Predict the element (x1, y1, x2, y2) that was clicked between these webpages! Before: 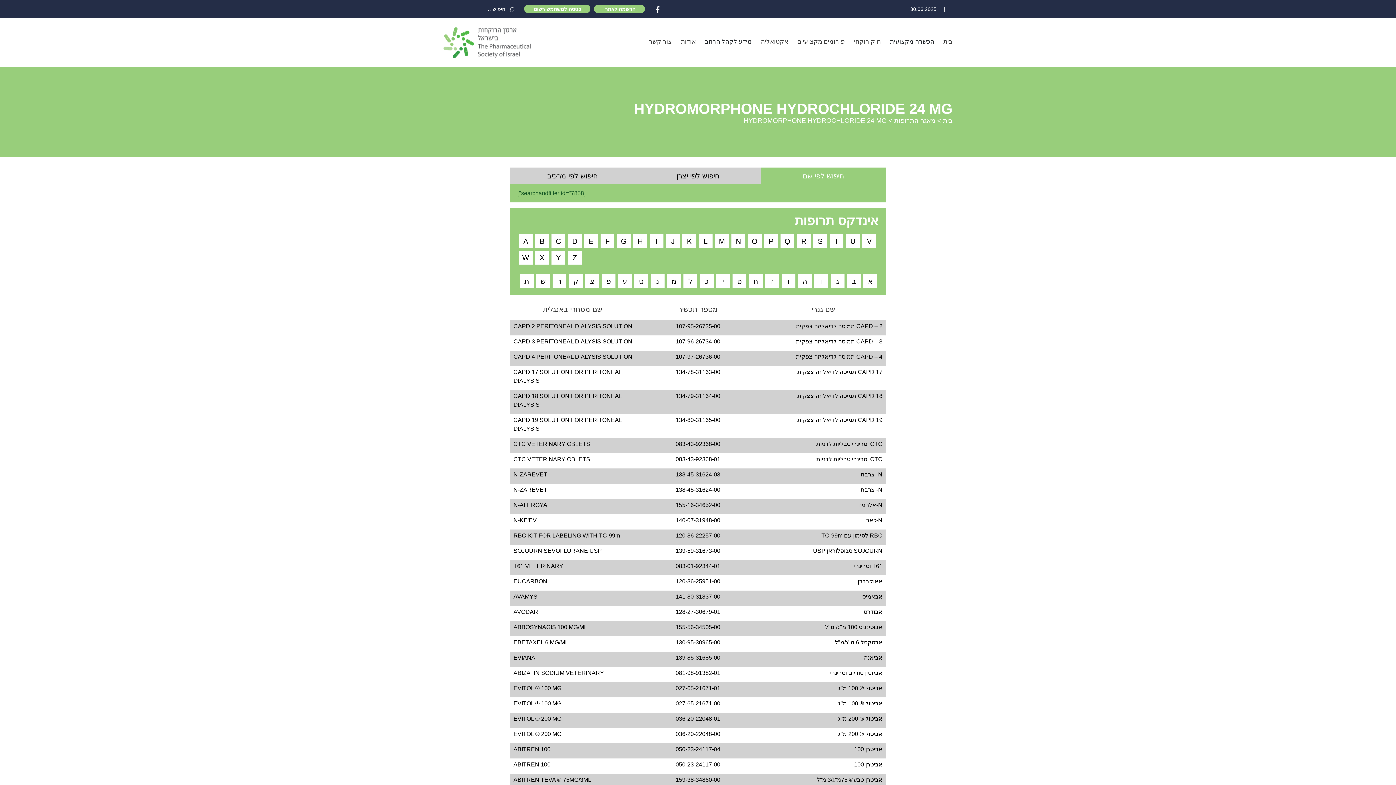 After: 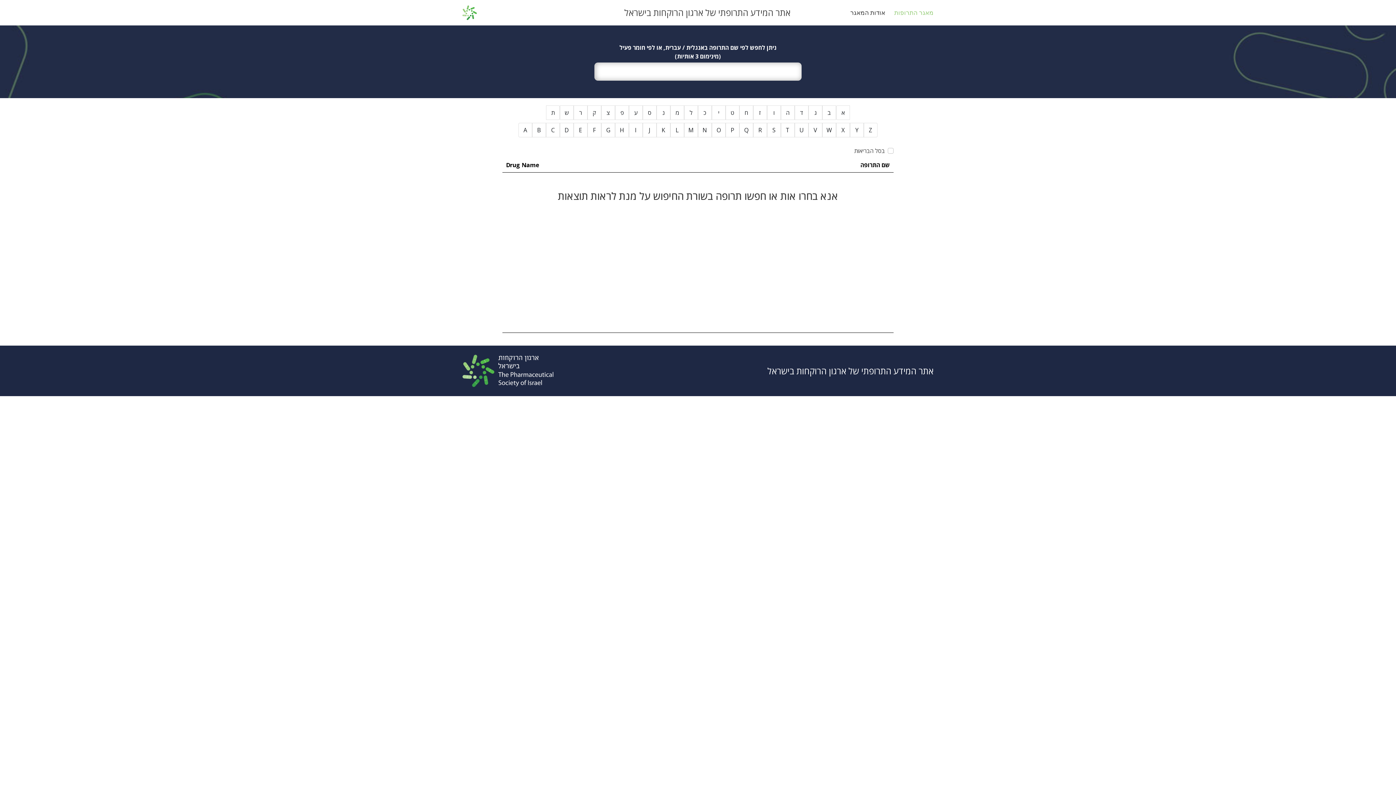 Action: bbox: (513, 485, 882, 497) label: N- צרבת
138-45-31624-00
N-ZAREVET